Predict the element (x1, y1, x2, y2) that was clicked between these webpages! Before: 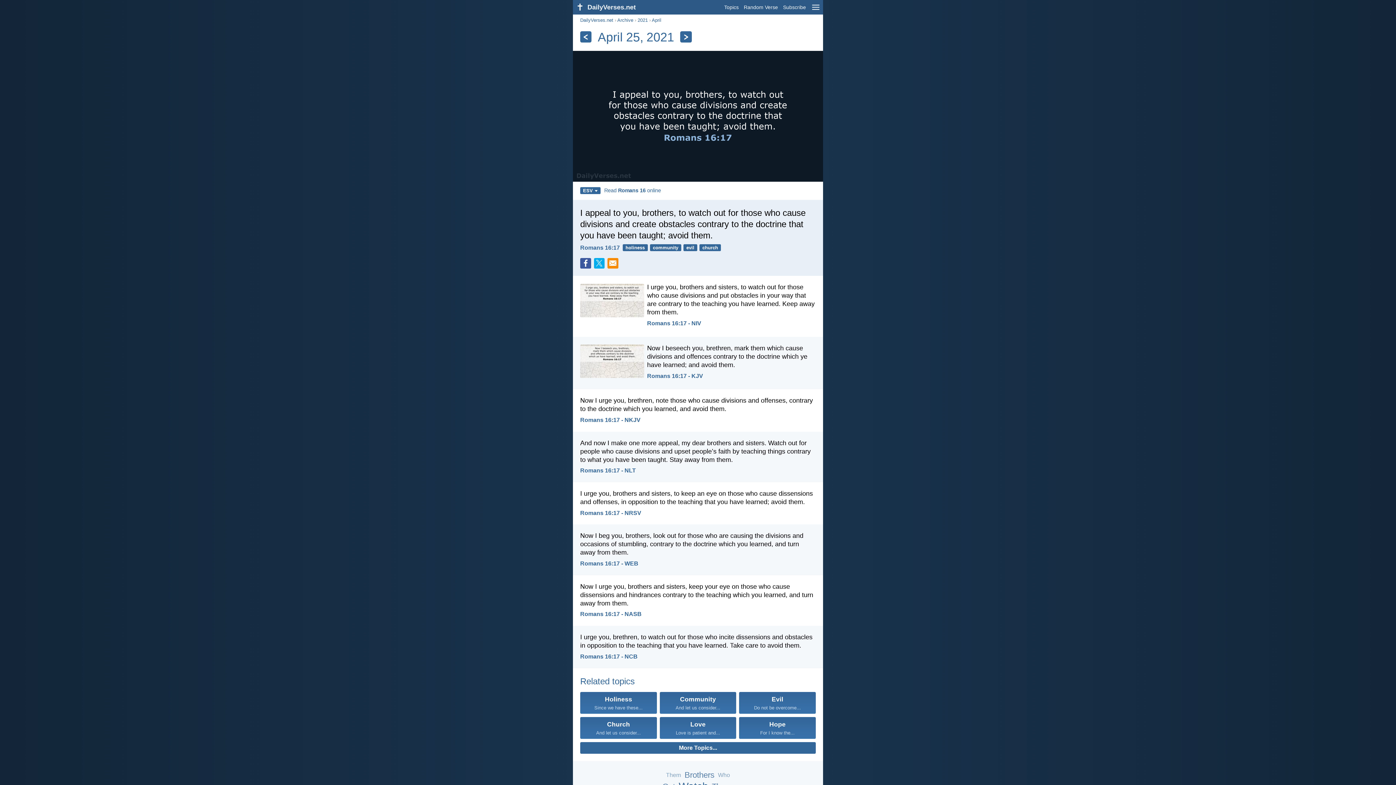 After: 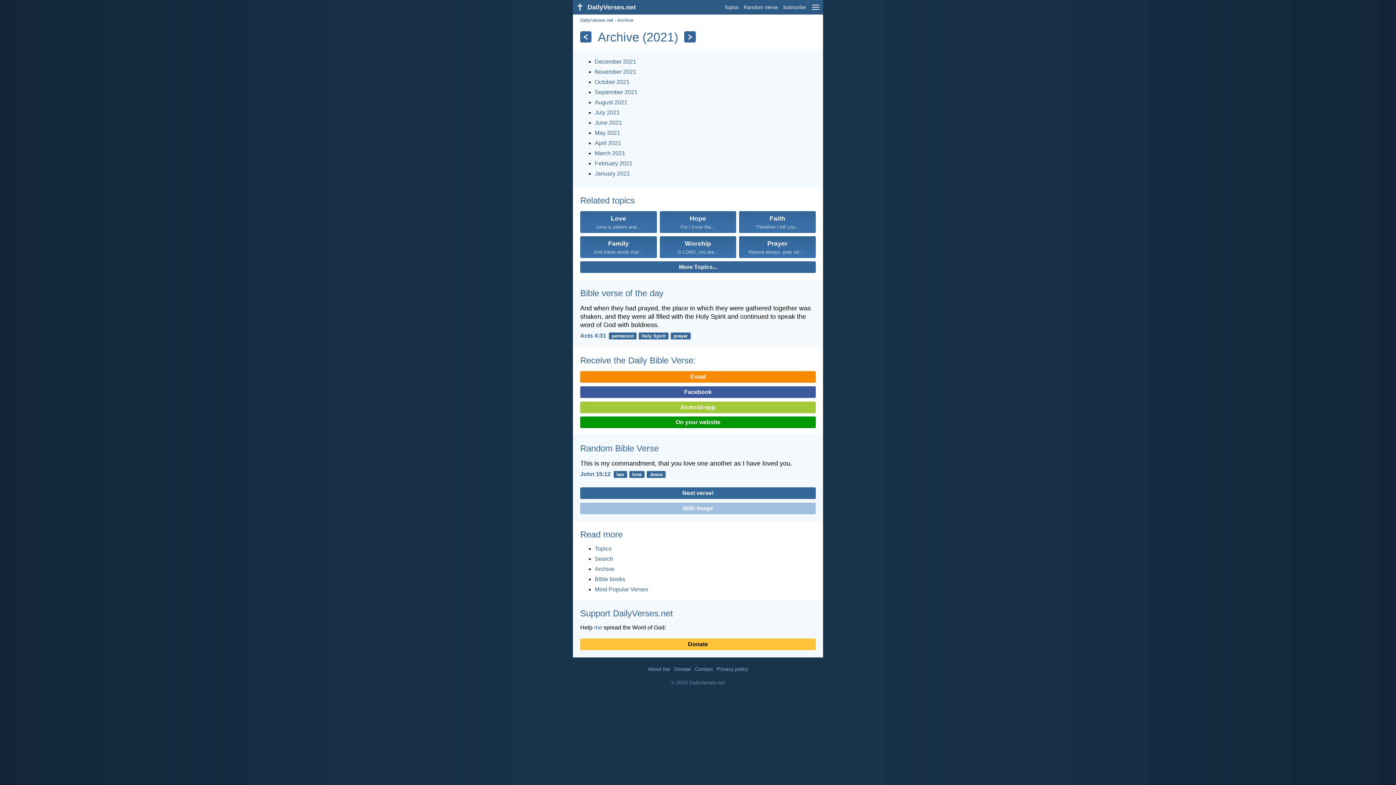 Action: label: 2021 bbox: (637, 17, 648, 22)